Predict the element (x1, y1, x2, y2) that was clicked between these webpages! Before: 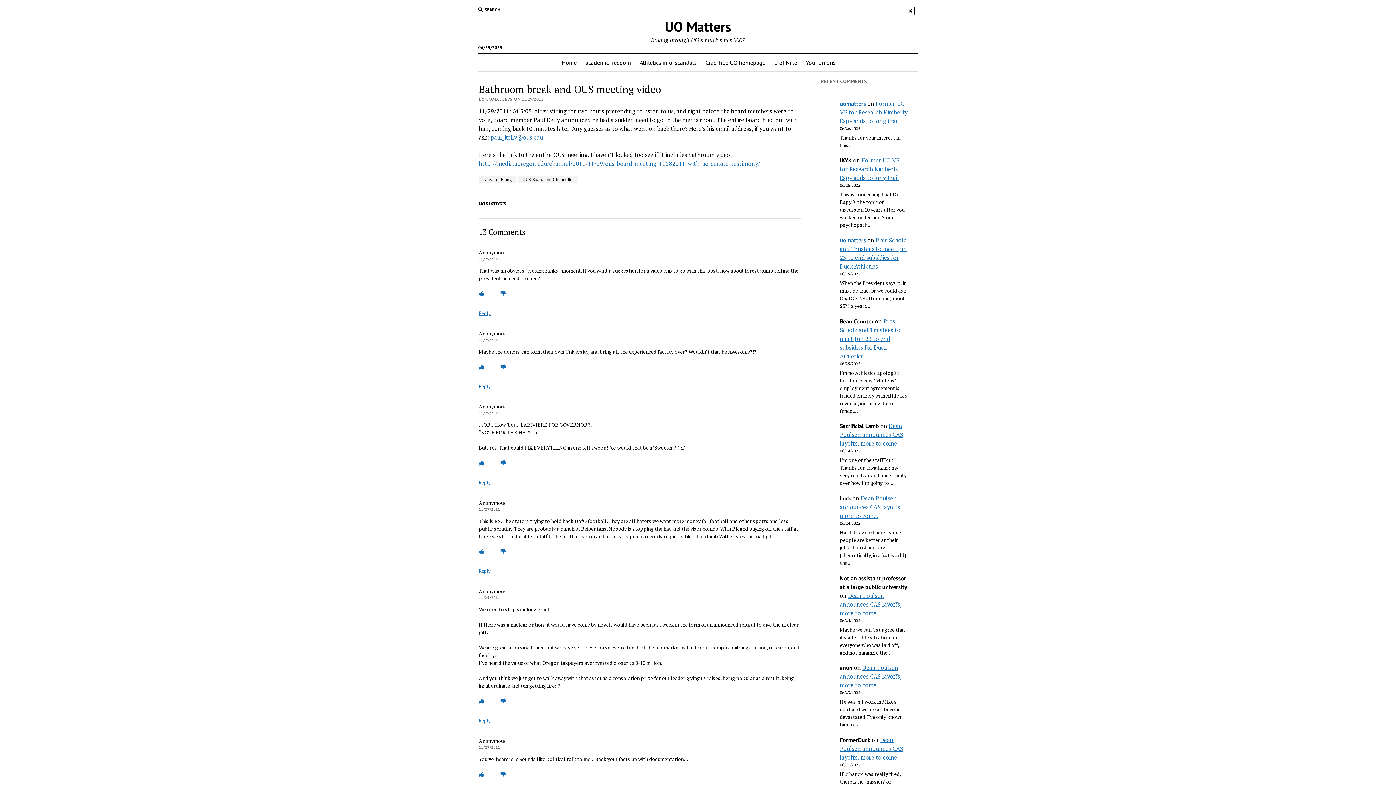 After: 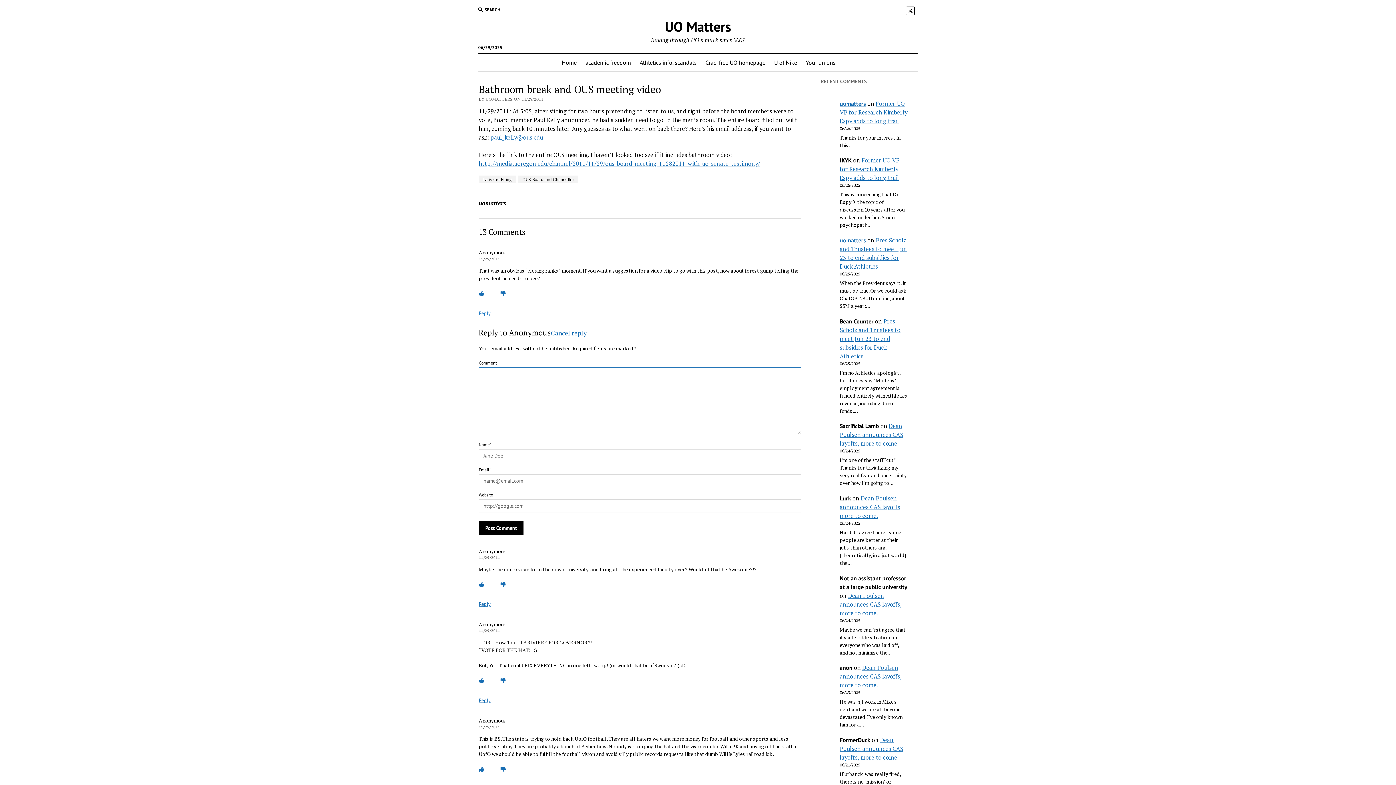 Action: label: Reply to Anonymous bbox: (478, 310, 490, 316)